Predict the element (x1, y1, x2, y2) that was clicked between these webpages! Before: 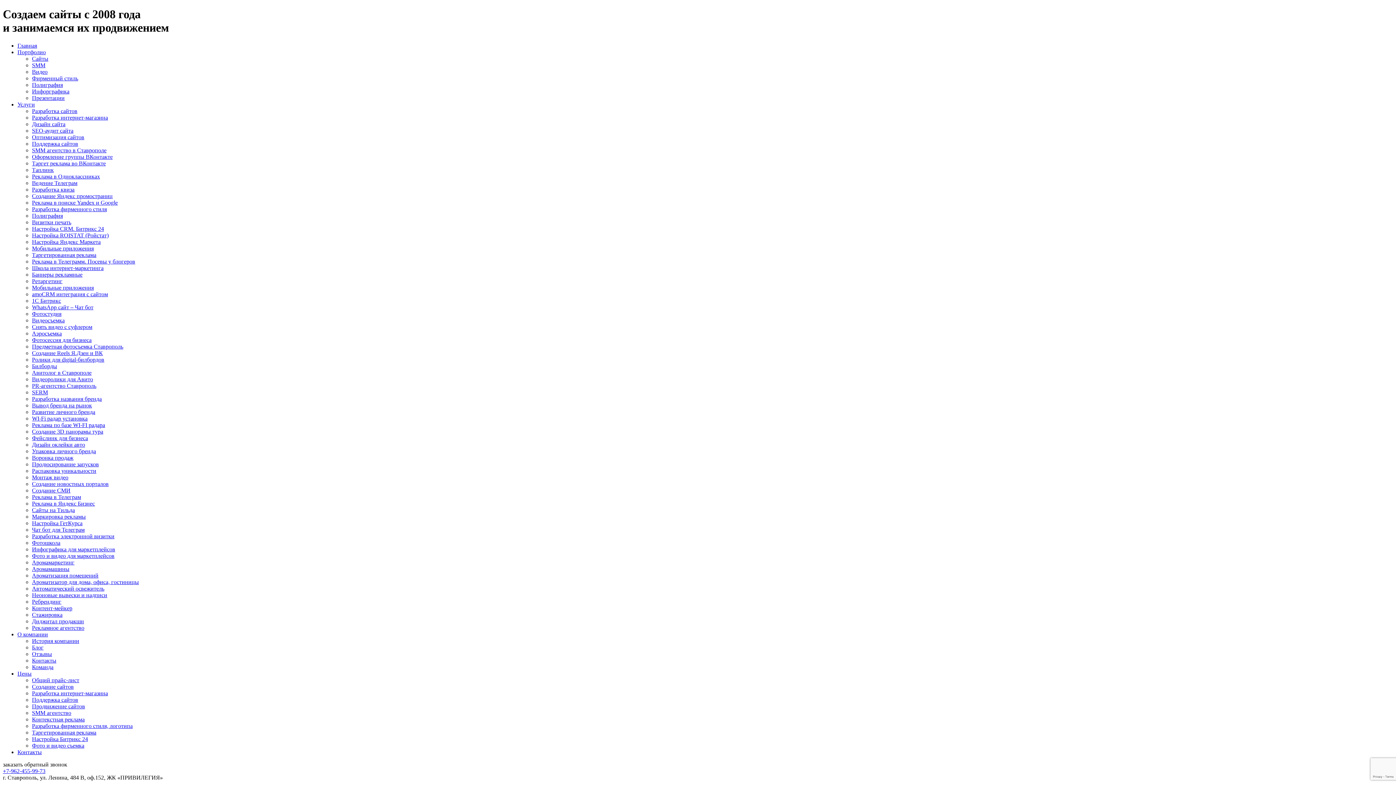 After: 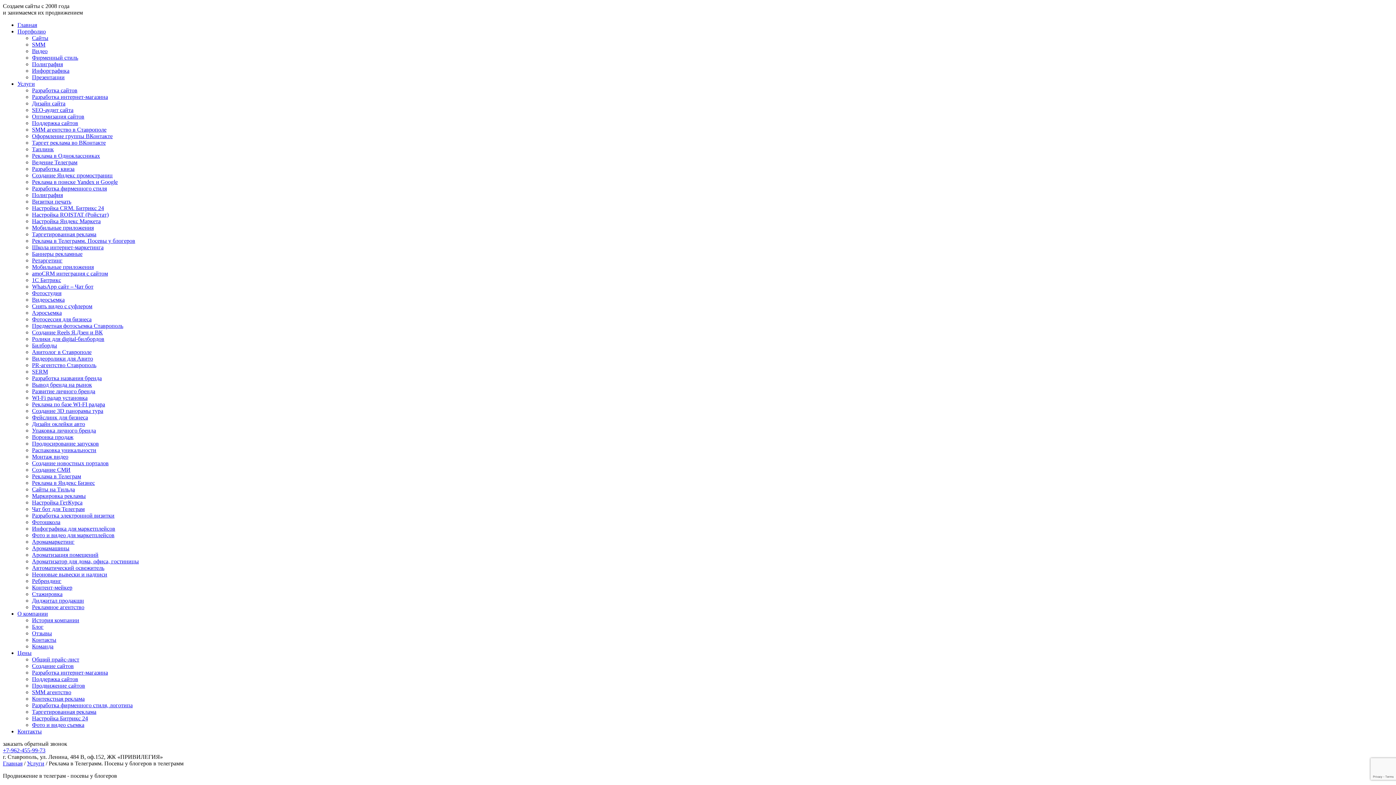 Action: label: Реклама в Телеграмм. Посевы у блогеров bbox: (32, 258, 135, 264)